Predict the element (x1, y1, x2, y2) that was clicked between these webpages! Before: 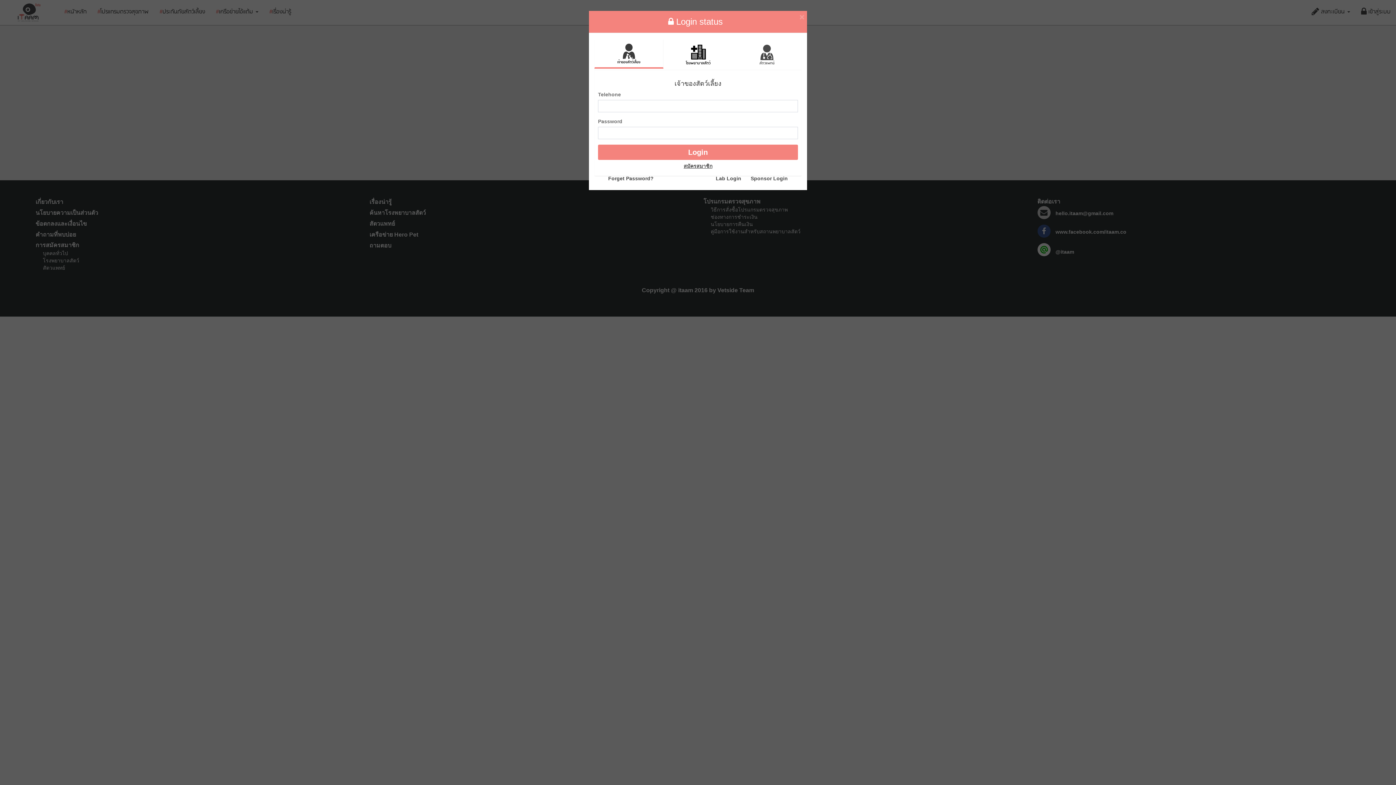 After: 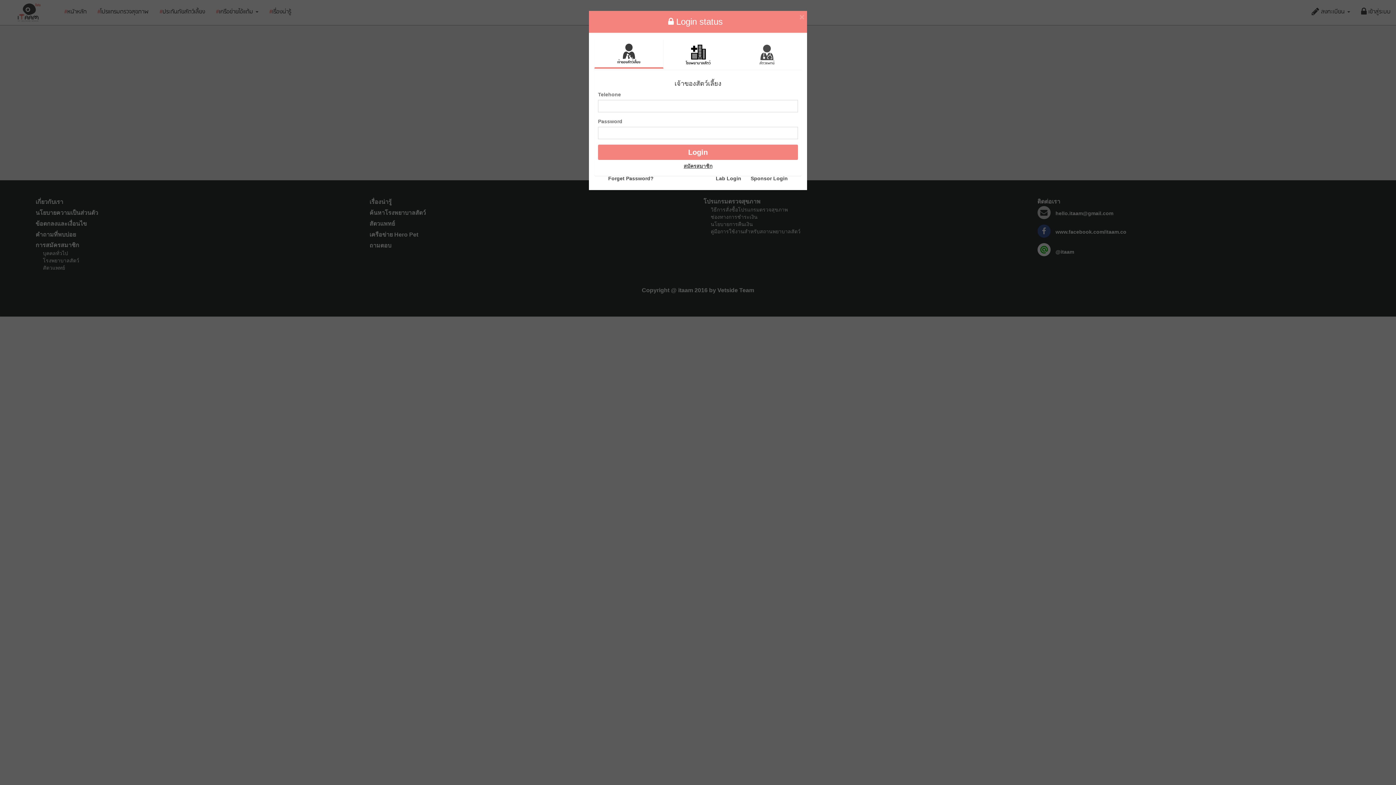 Action: label: Forget Password? bbox: (603, 172, 658, 184)